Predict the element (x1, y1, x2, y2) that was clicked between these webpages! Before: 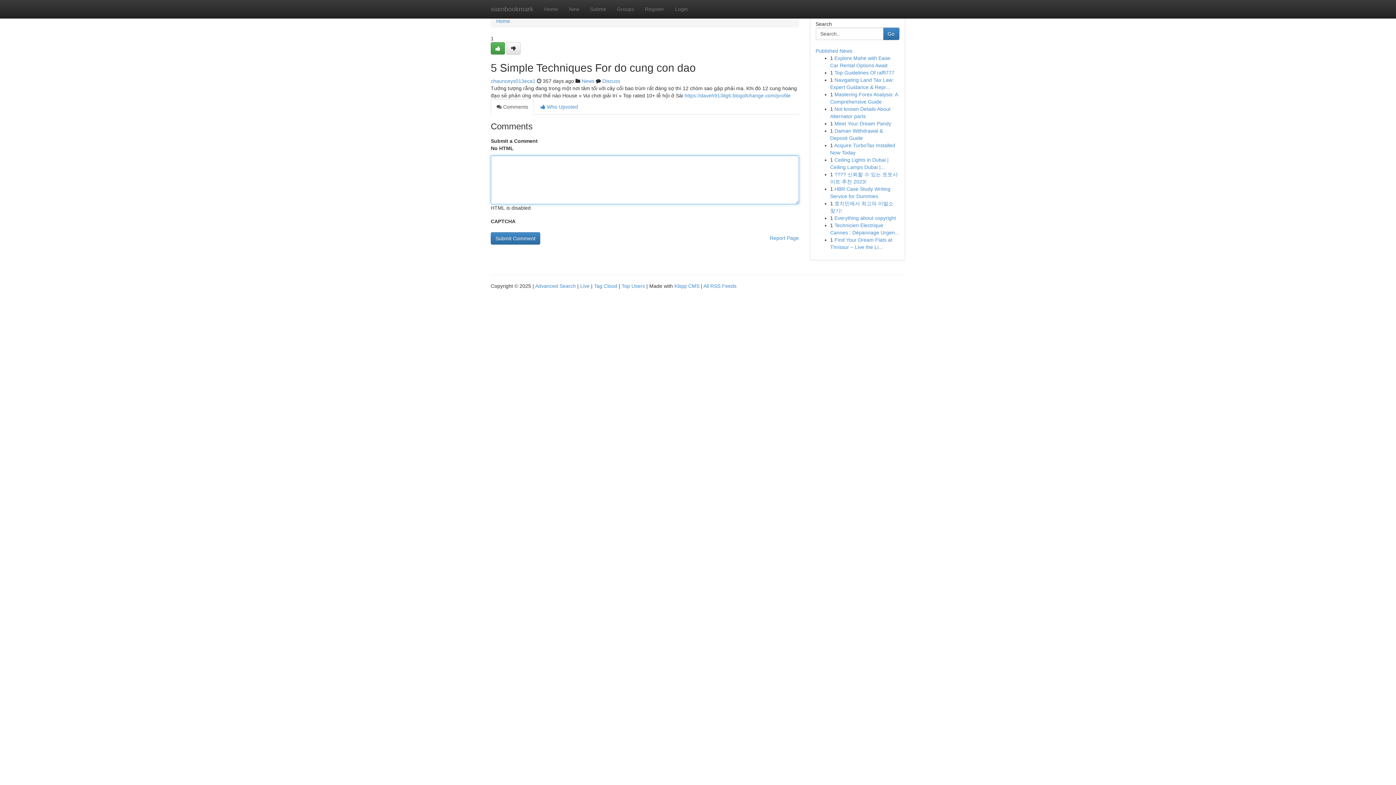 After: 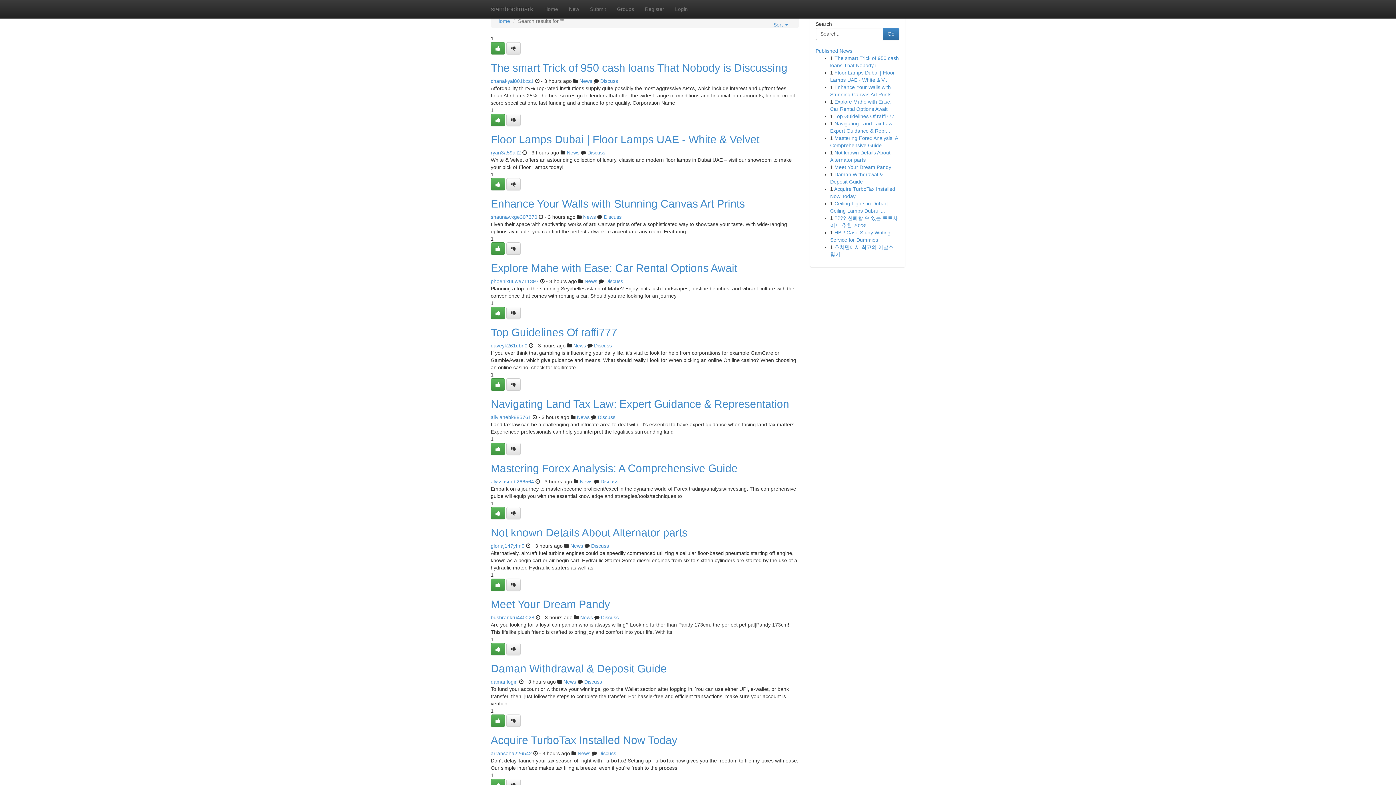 Action: bbox: (535, 283, 576, 289) label: Advanced Search